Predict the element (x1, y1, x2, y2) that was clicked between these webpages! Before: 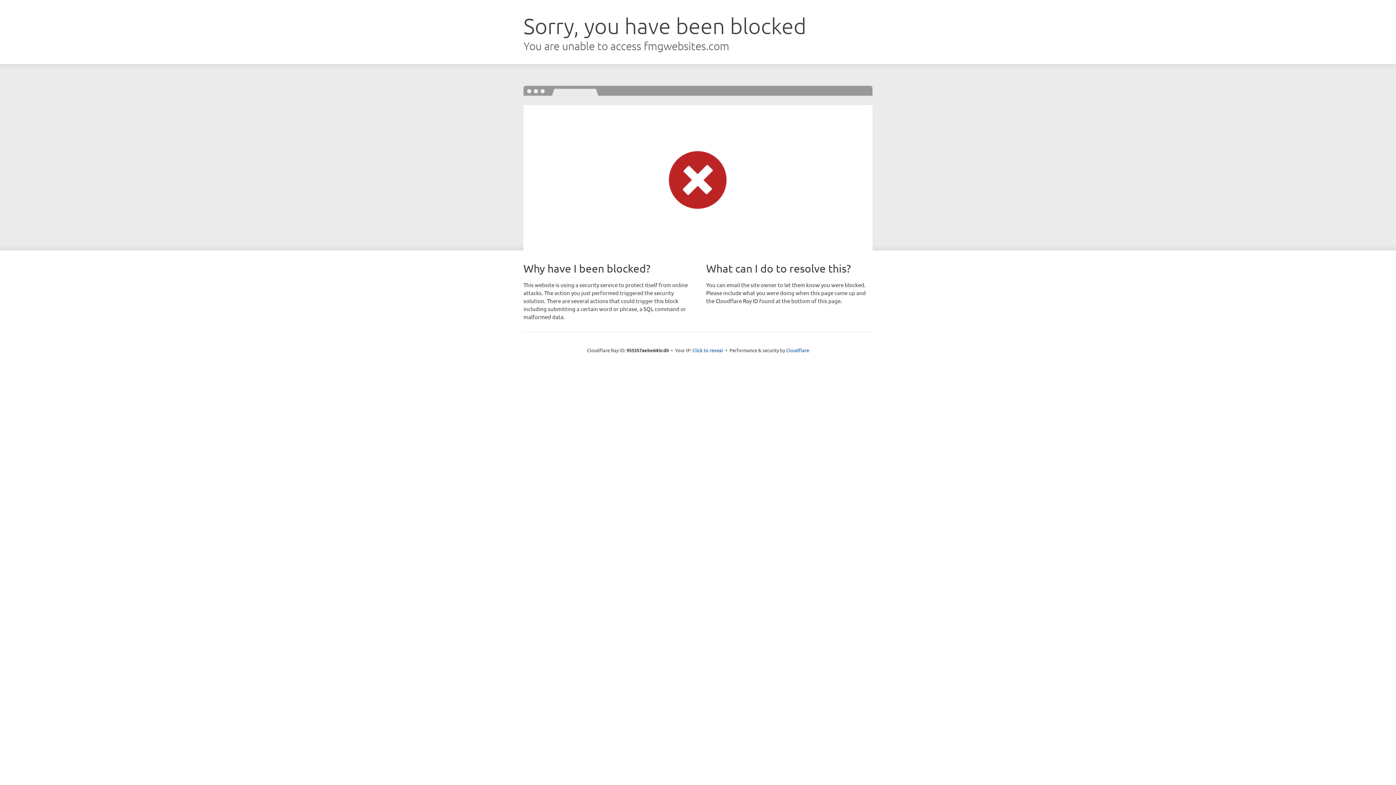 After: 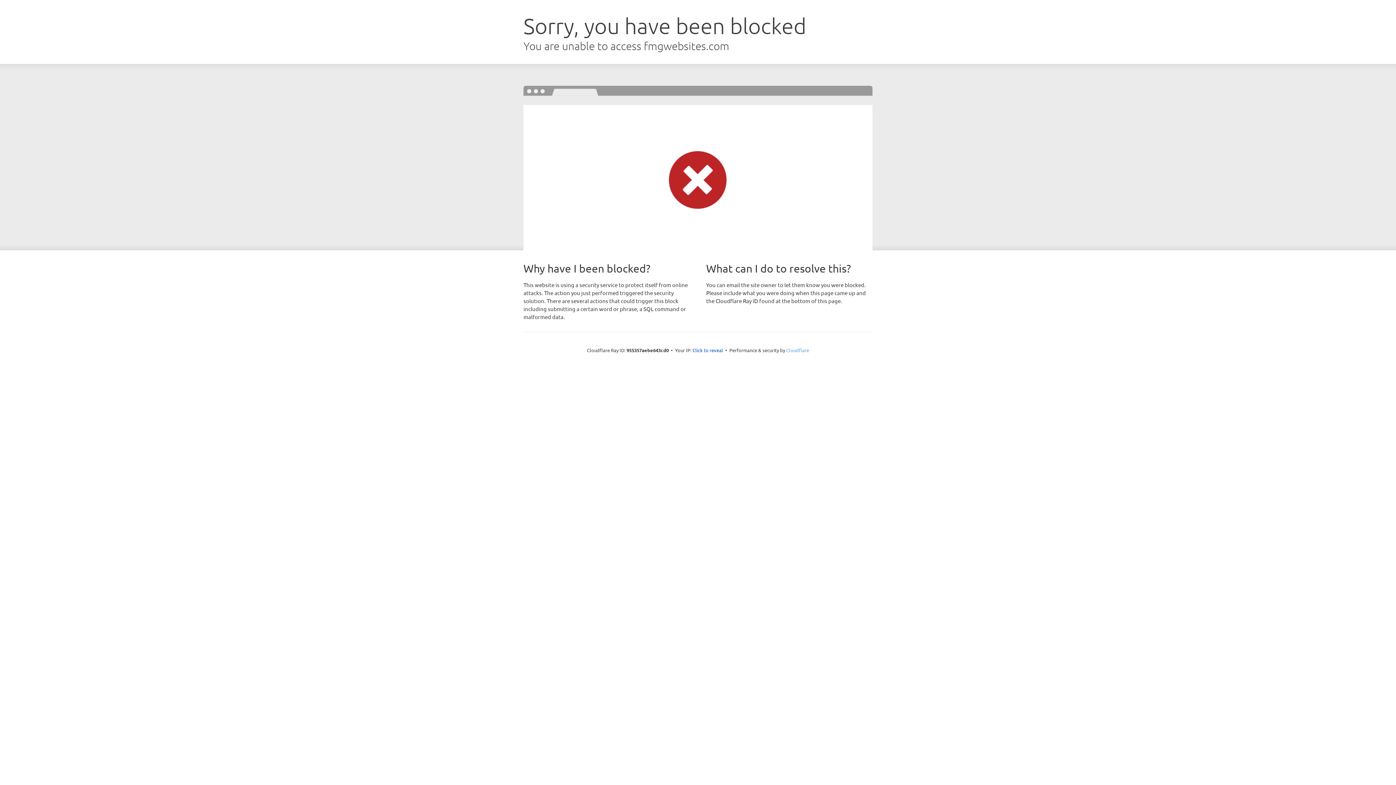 Action: label: Cloudflare bbox: (786, 347, 809, 353)